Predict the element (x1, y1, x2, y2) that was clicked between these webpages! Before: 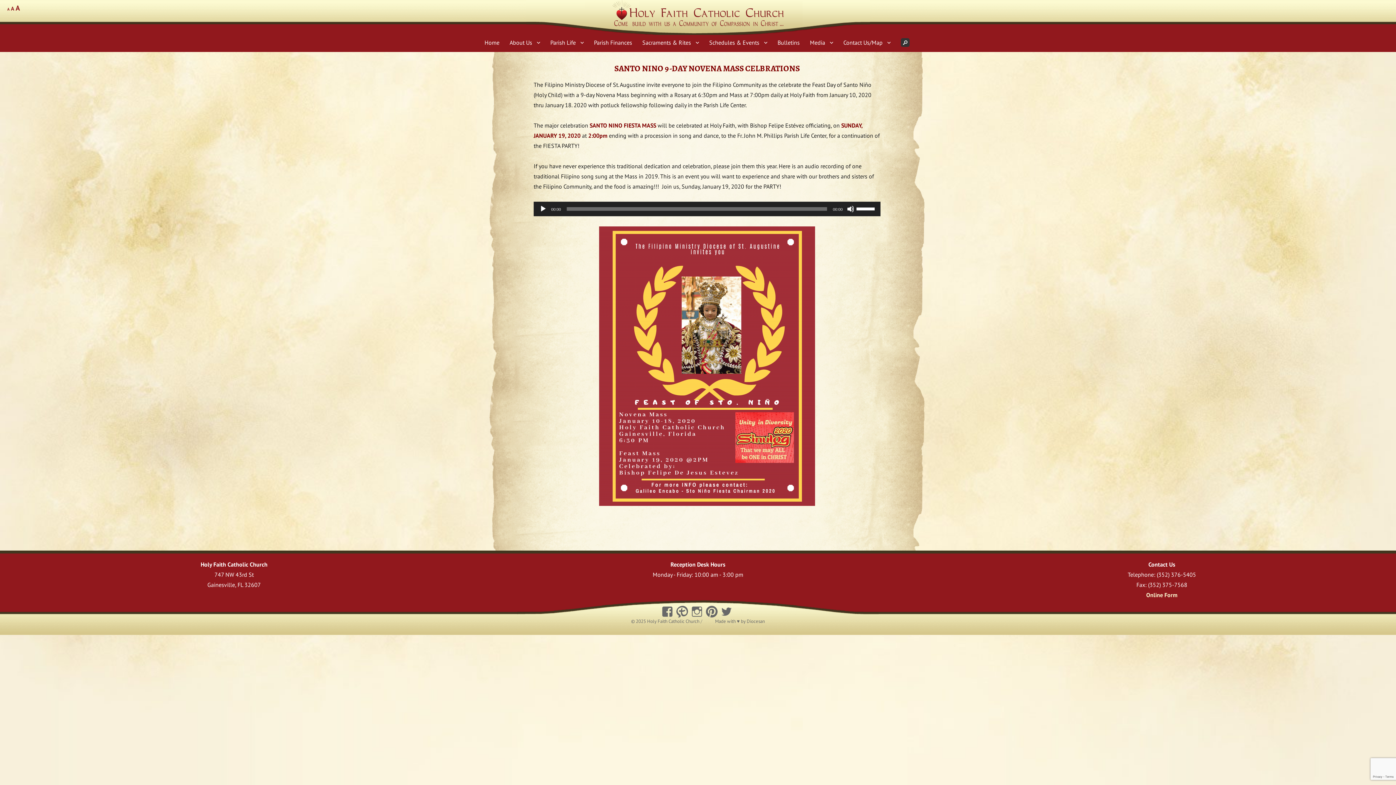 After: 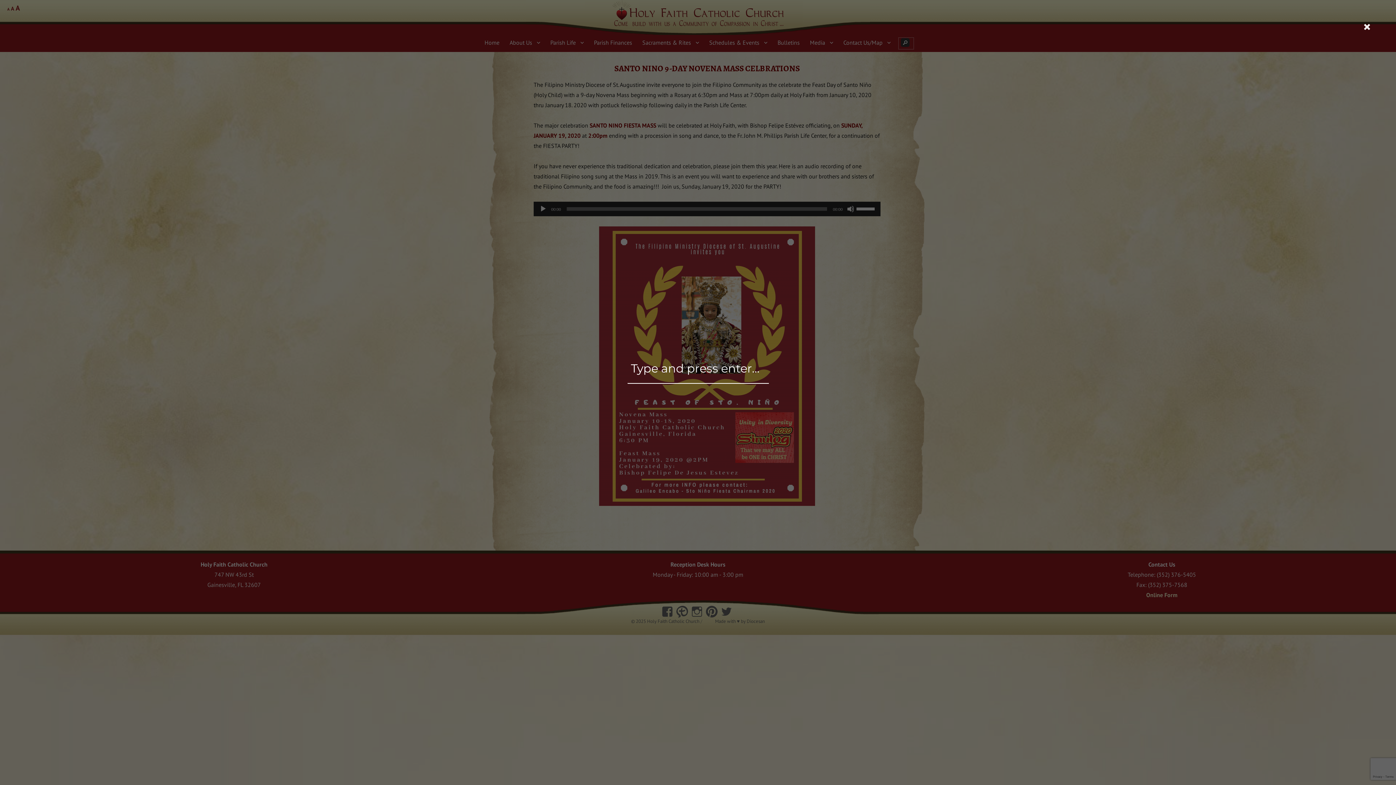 Action: bbox: (895, 34, 916, 52)